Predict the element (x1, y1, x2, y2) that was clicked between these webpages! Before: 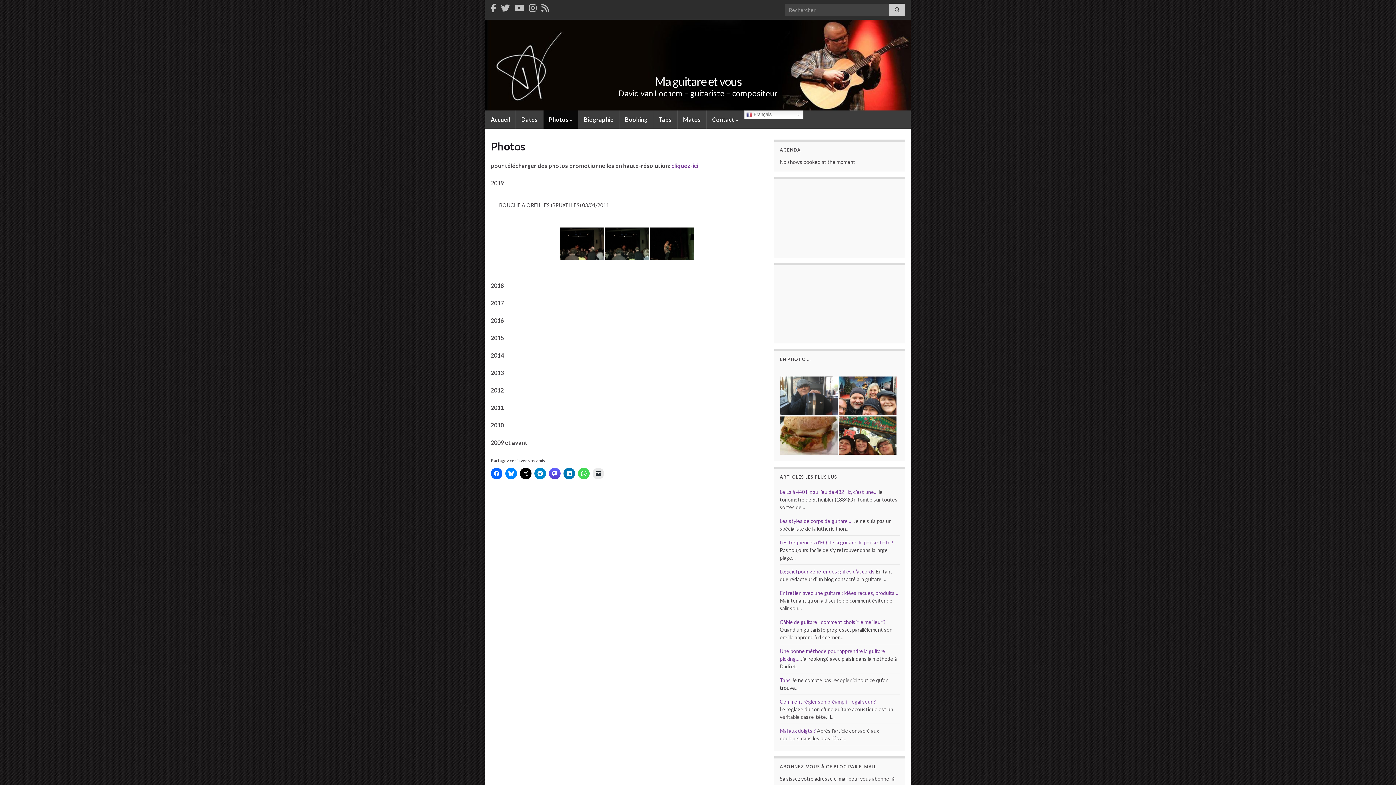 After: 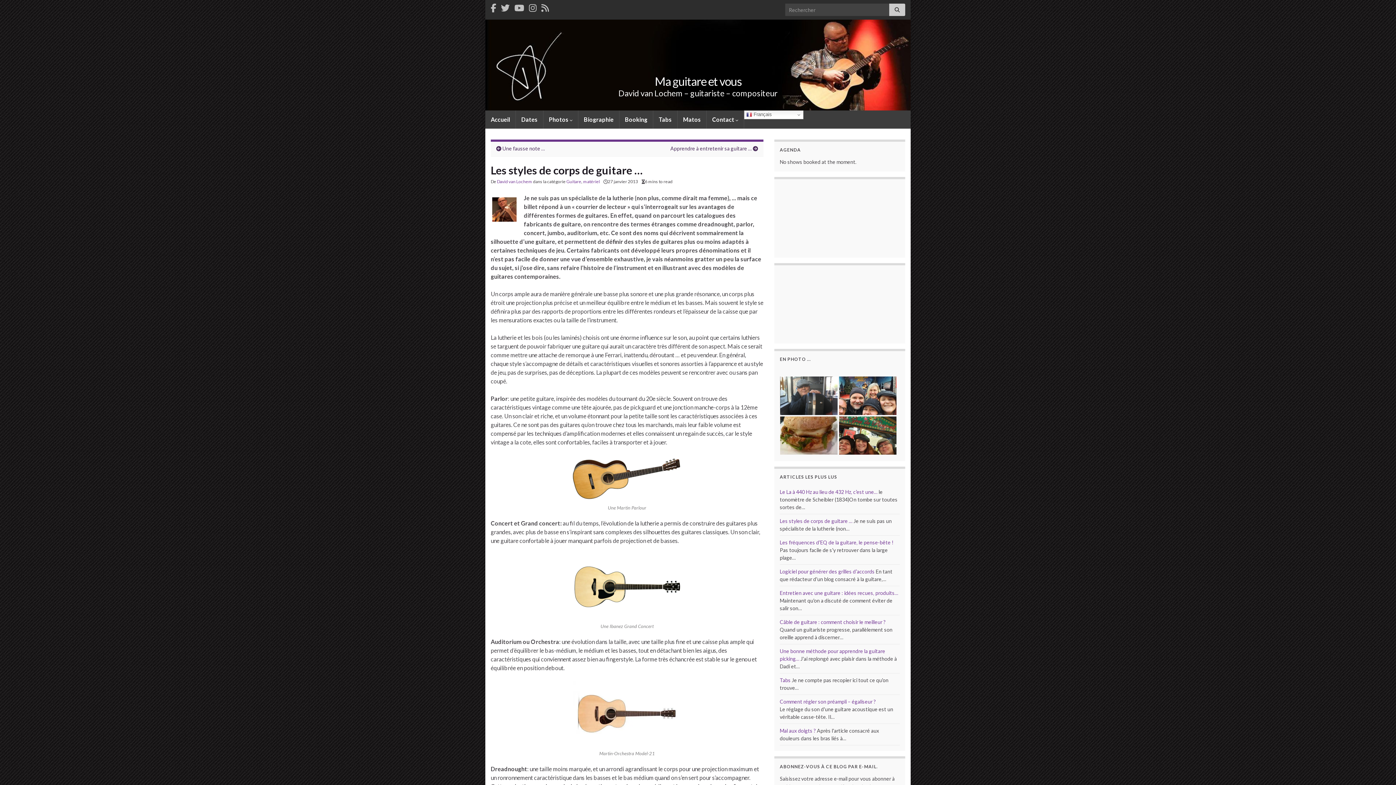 Action: bbox: (780, 518, 852, 524) label: Les styles de corps de guitare …